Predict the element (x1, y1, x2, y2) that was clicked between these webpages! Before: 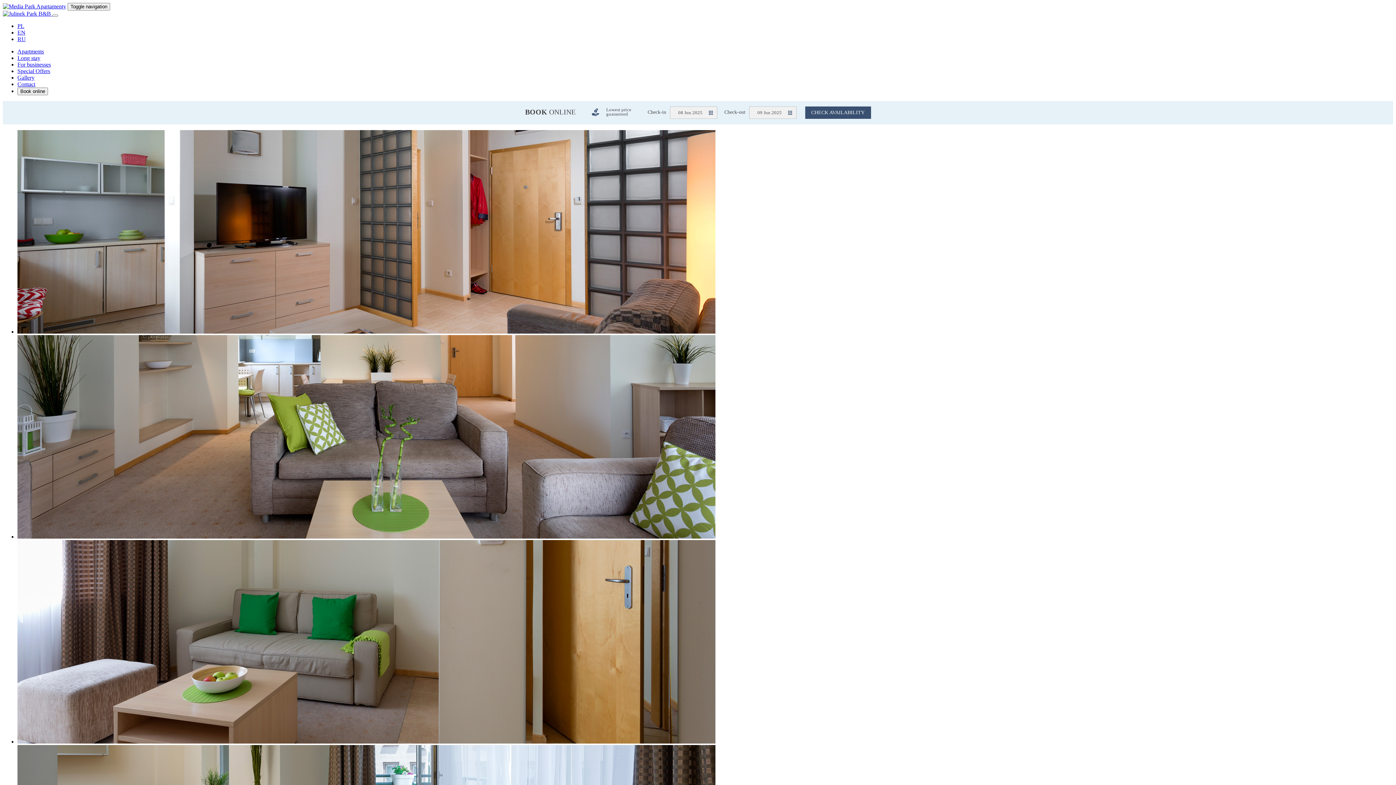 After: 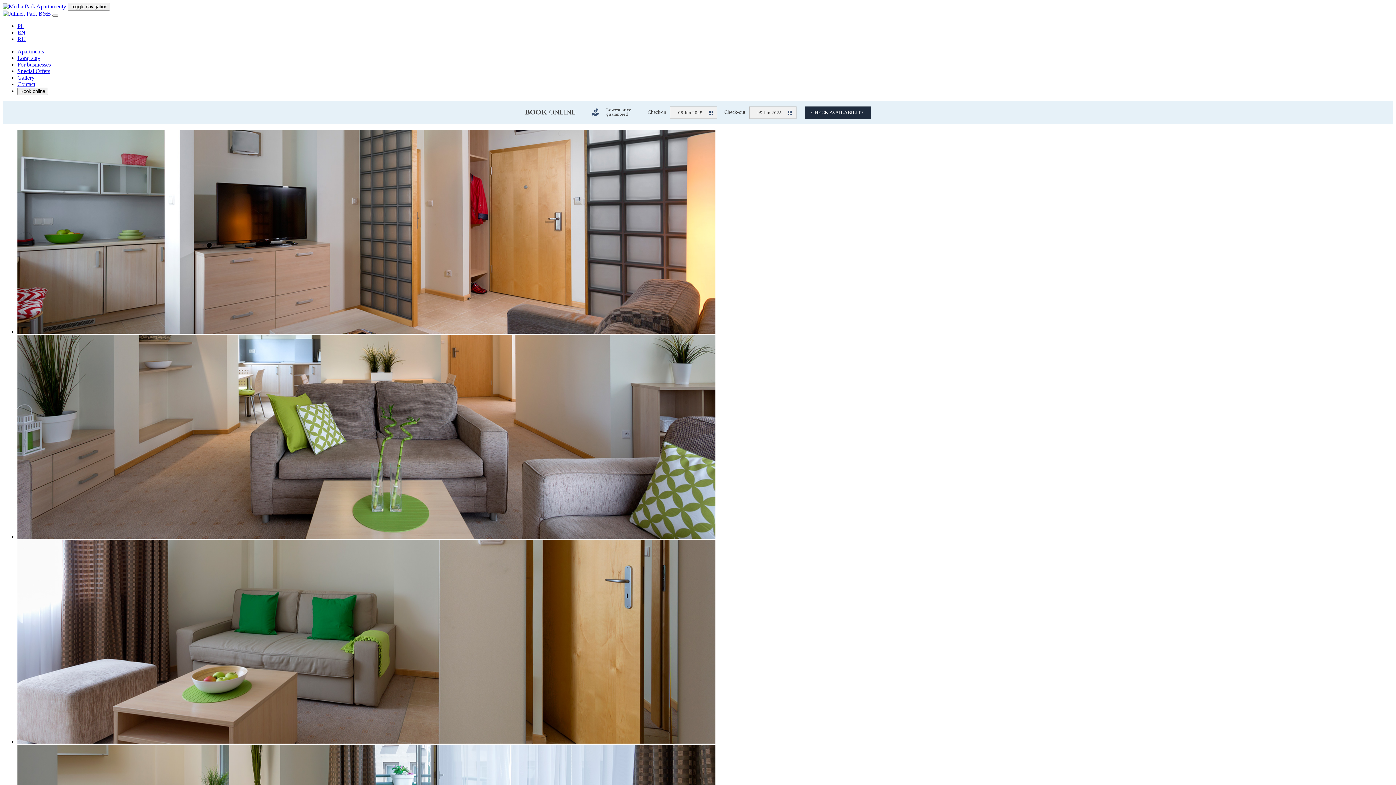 Action: bbox: (805, 106, 871, 118) label: CHECK AVAILABILITY